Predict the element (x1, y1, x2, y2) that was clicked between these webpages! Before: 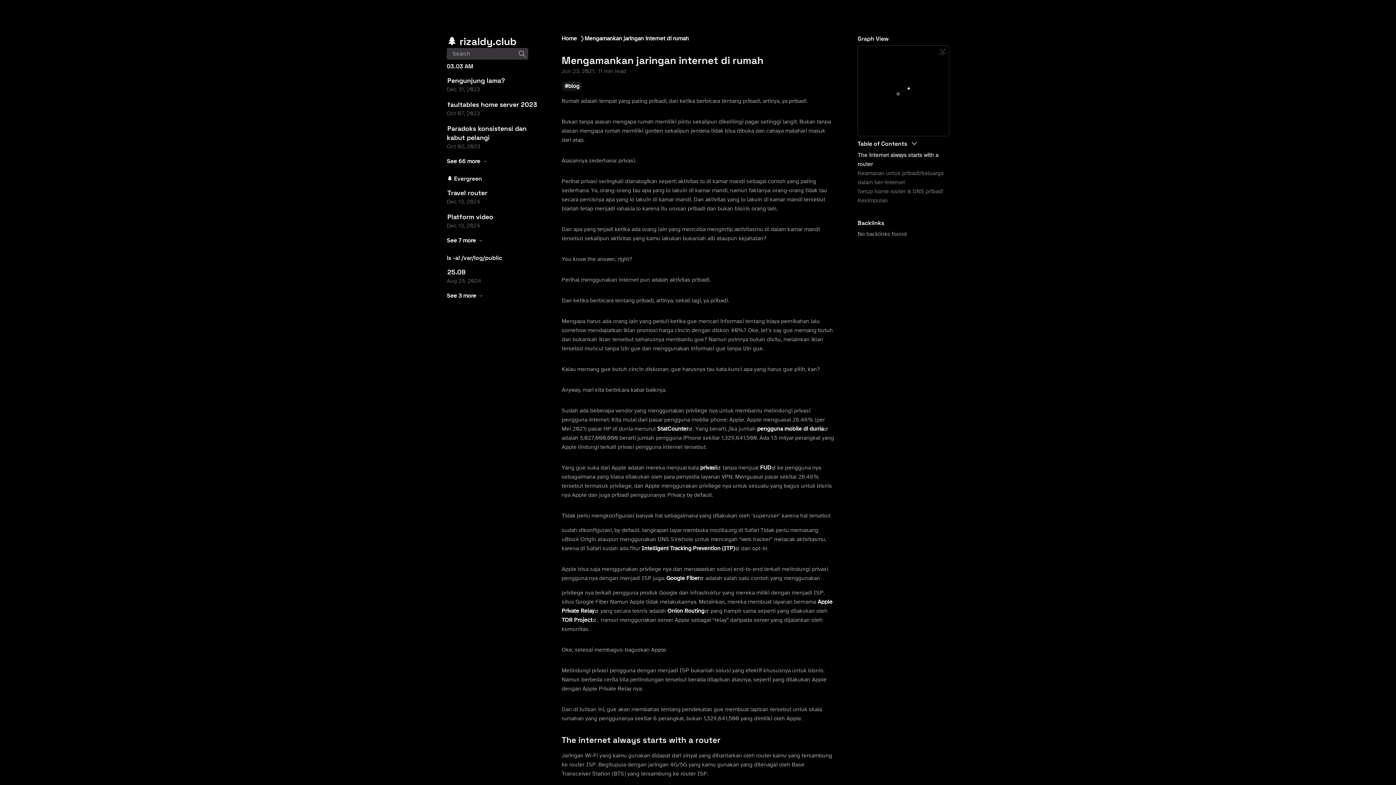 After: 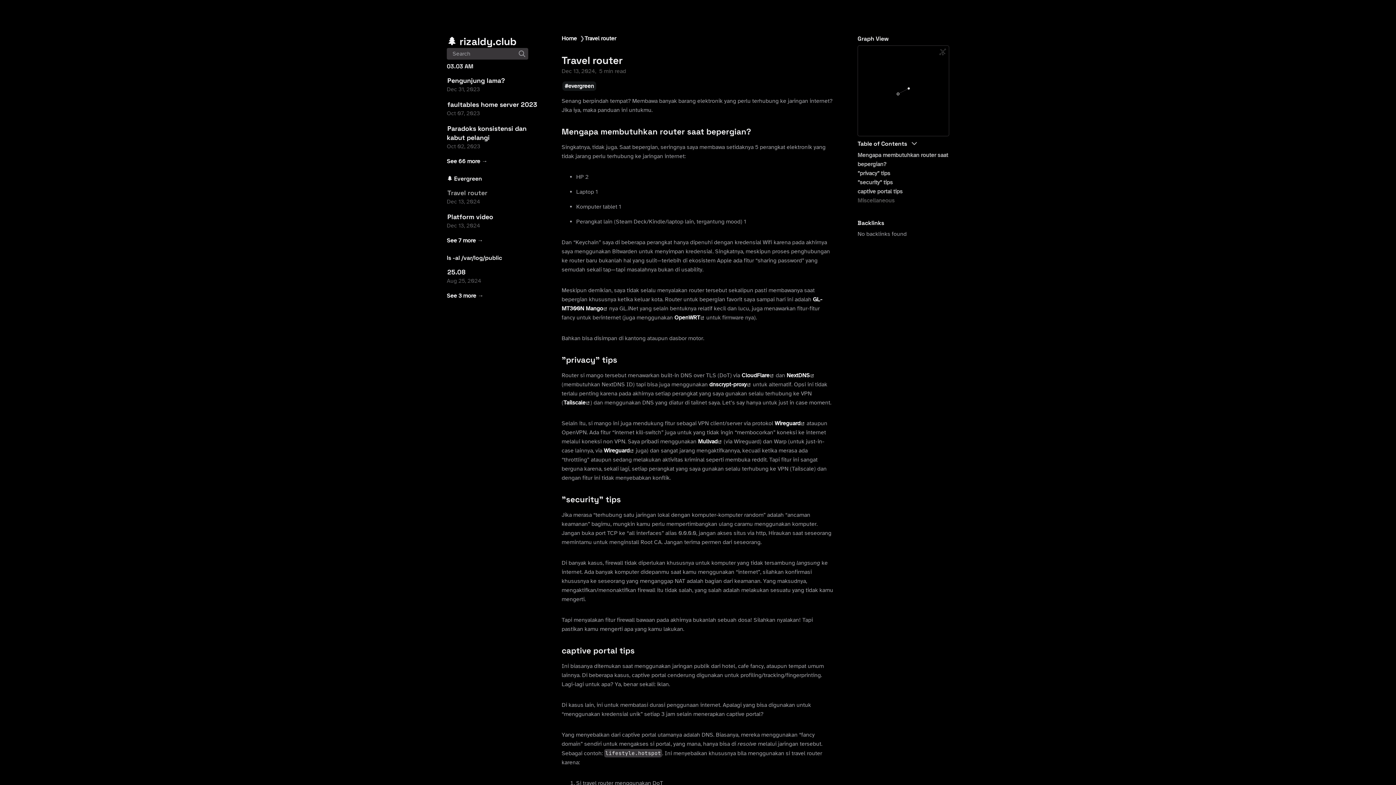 Action: label: Travel router bbox: (446, 188, 488, 197)